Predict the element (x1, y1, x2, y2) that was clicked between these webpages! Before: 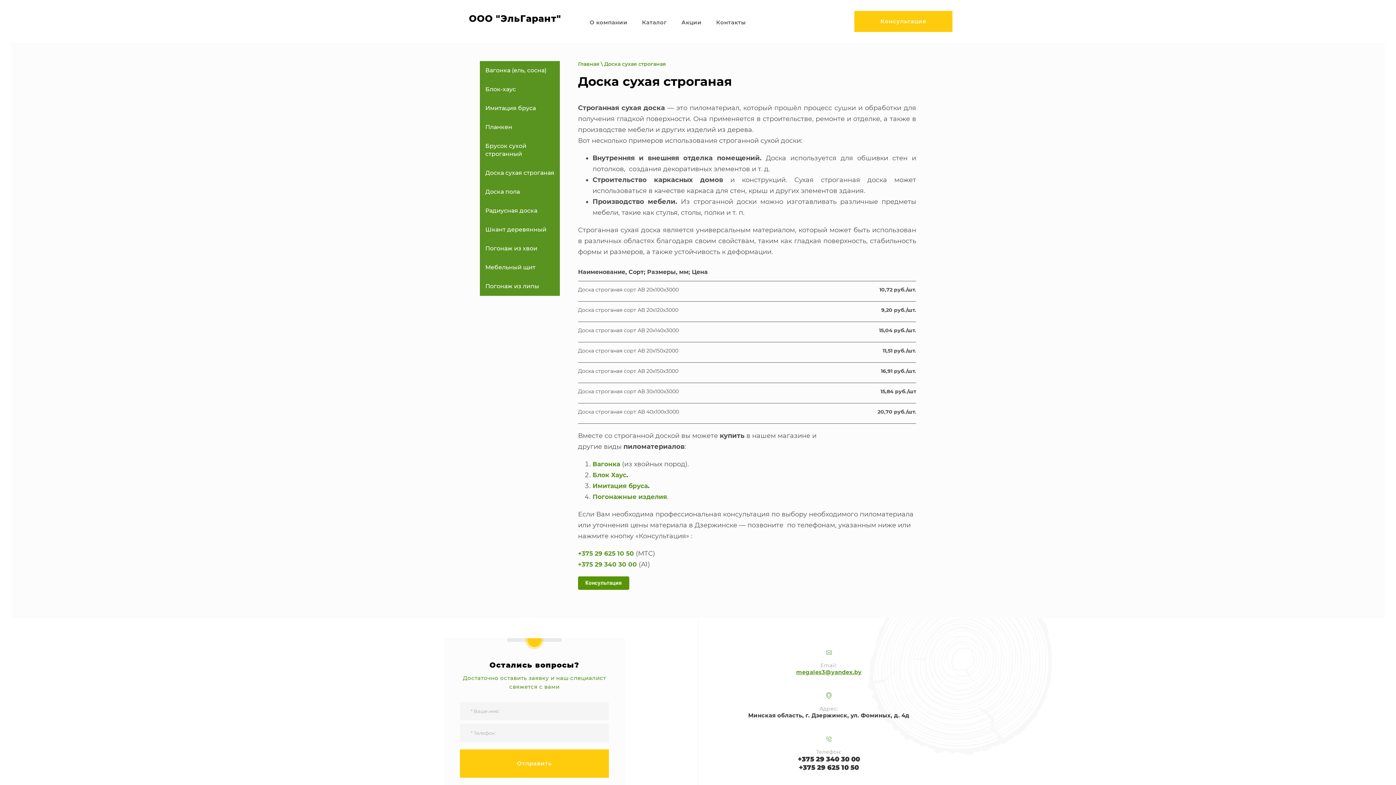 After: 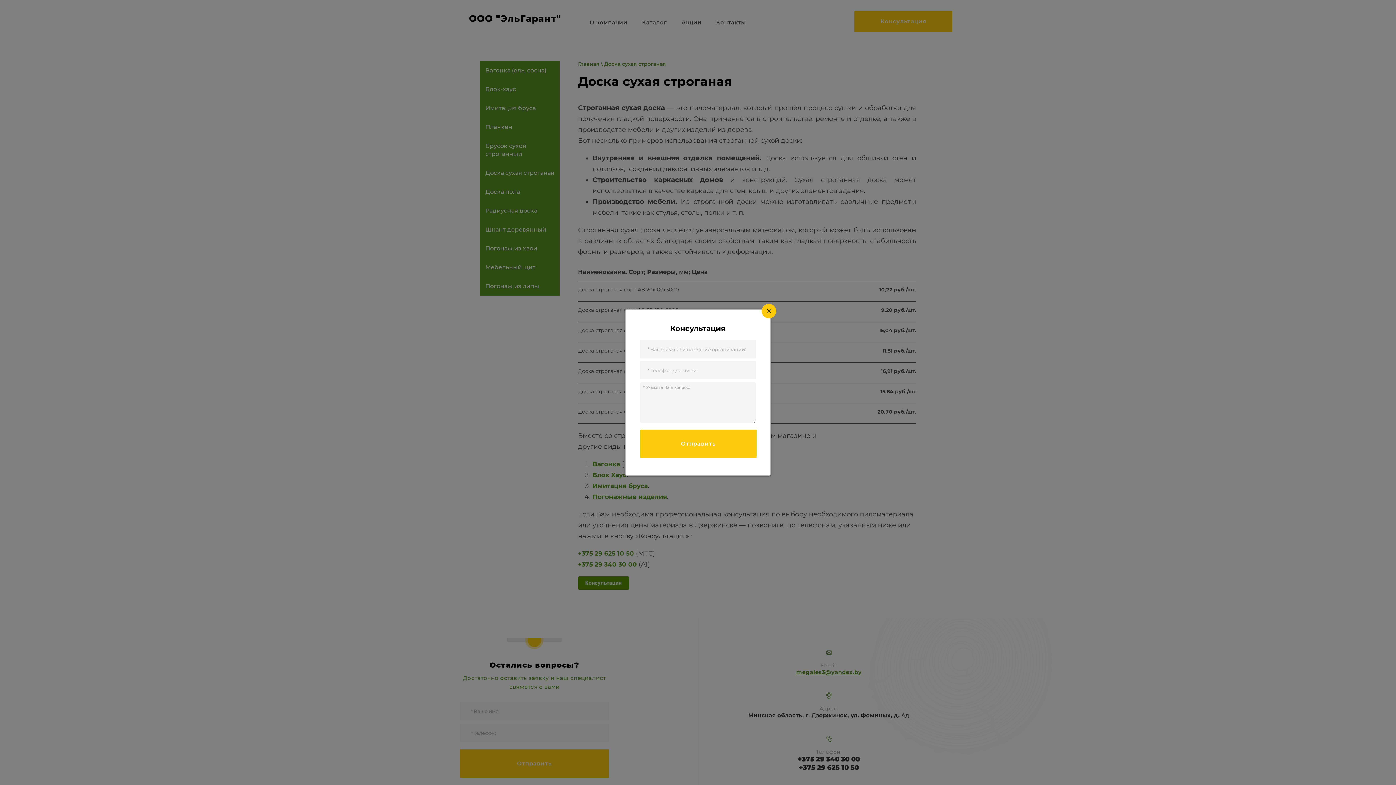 Action: label: Консультация bbox: (854, 10, 952, 32)